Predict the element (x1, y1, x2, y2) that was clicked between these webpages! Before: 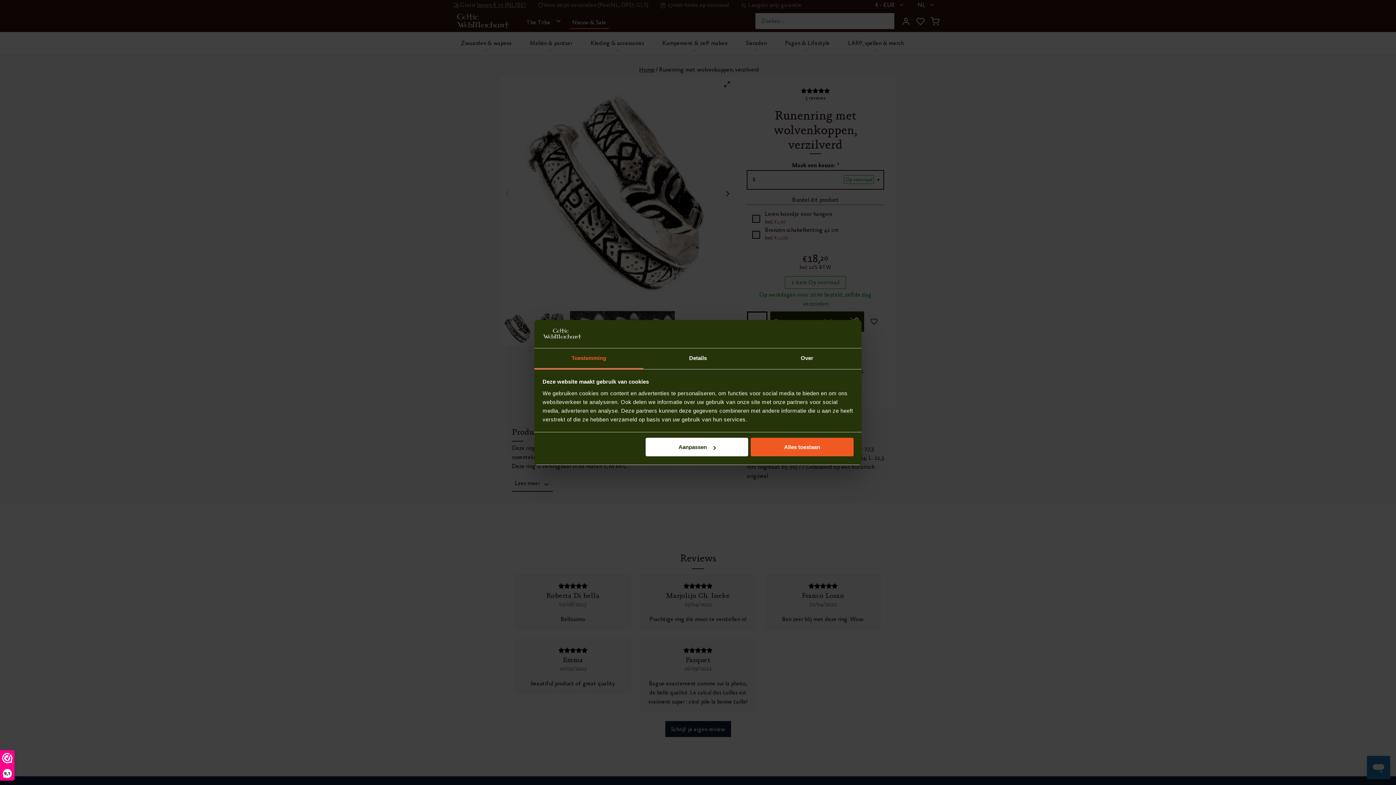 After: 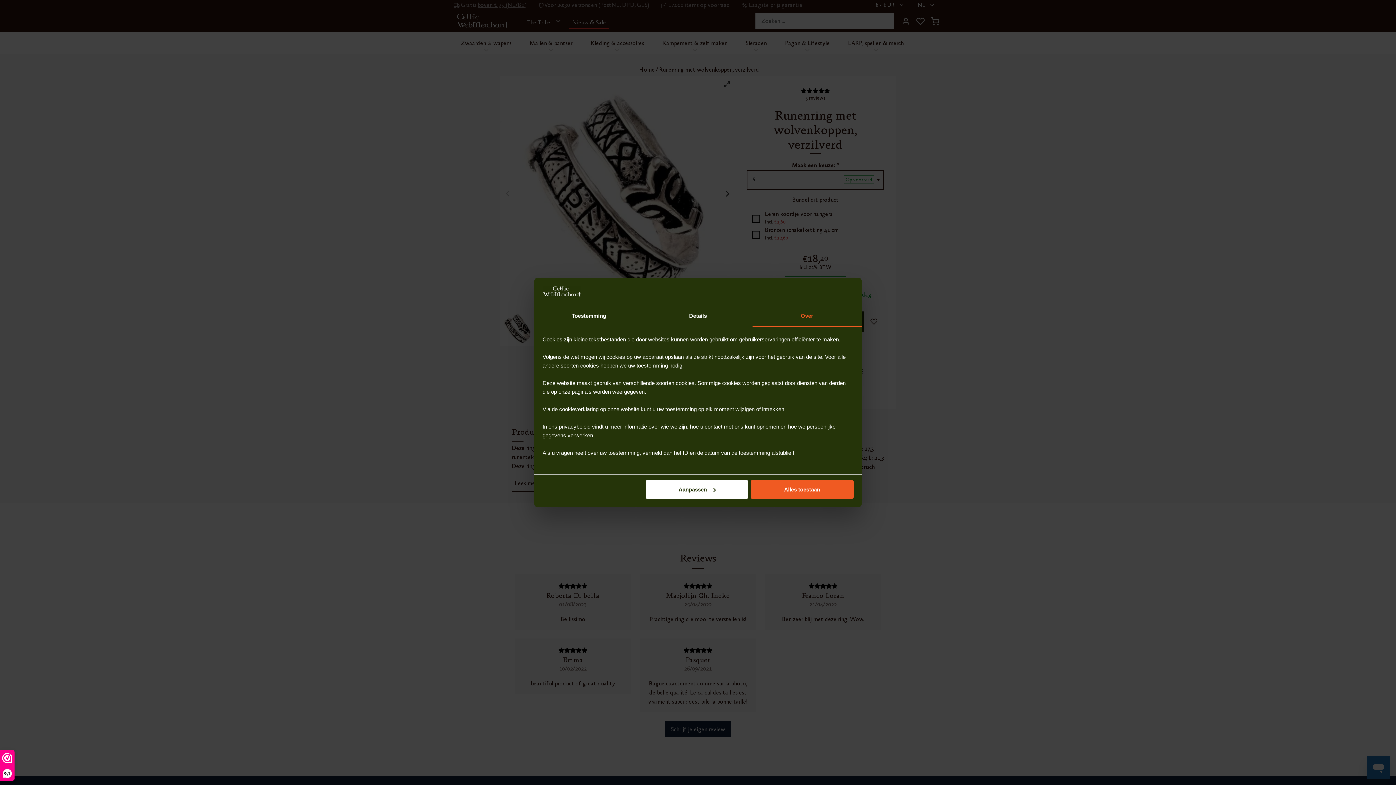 Action: label: Over bbox: (752, 348, 861, 369)